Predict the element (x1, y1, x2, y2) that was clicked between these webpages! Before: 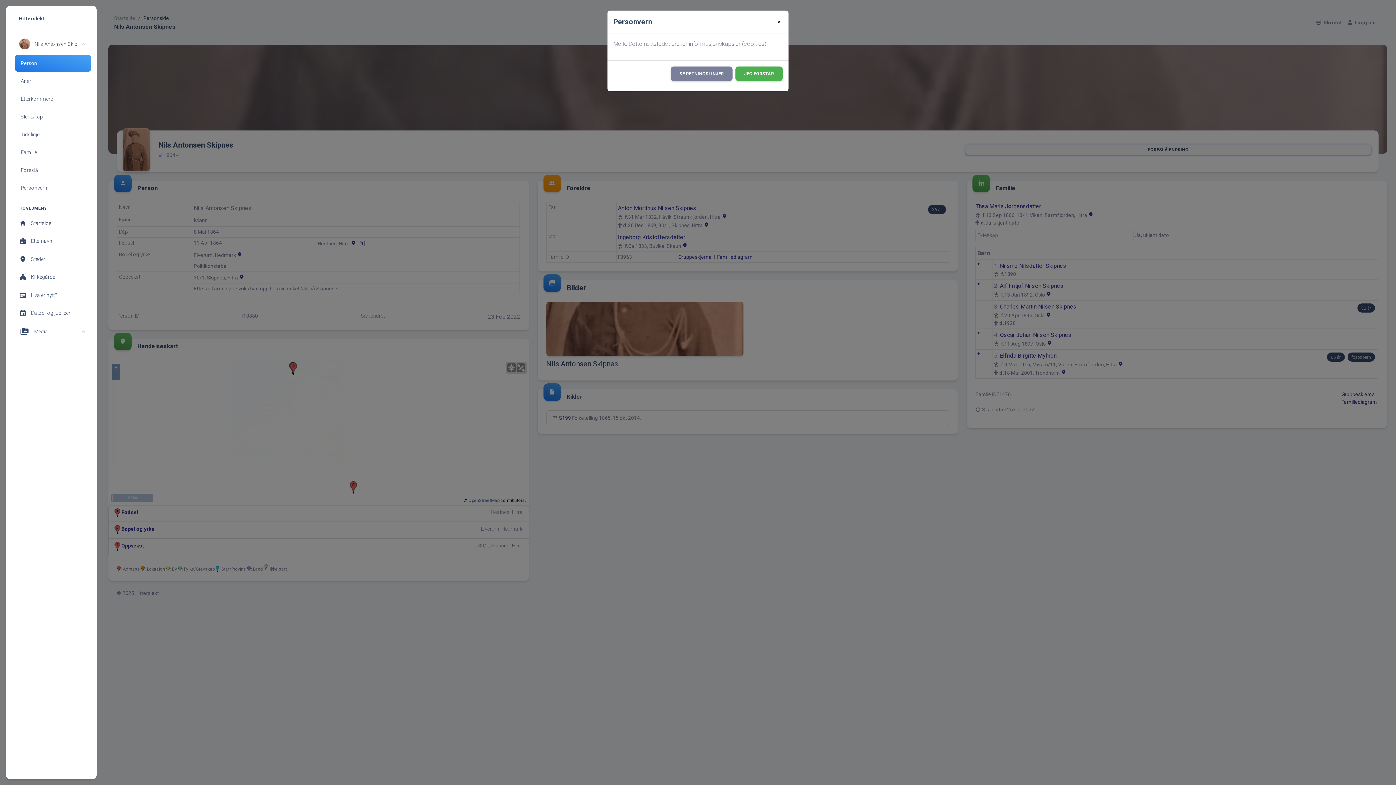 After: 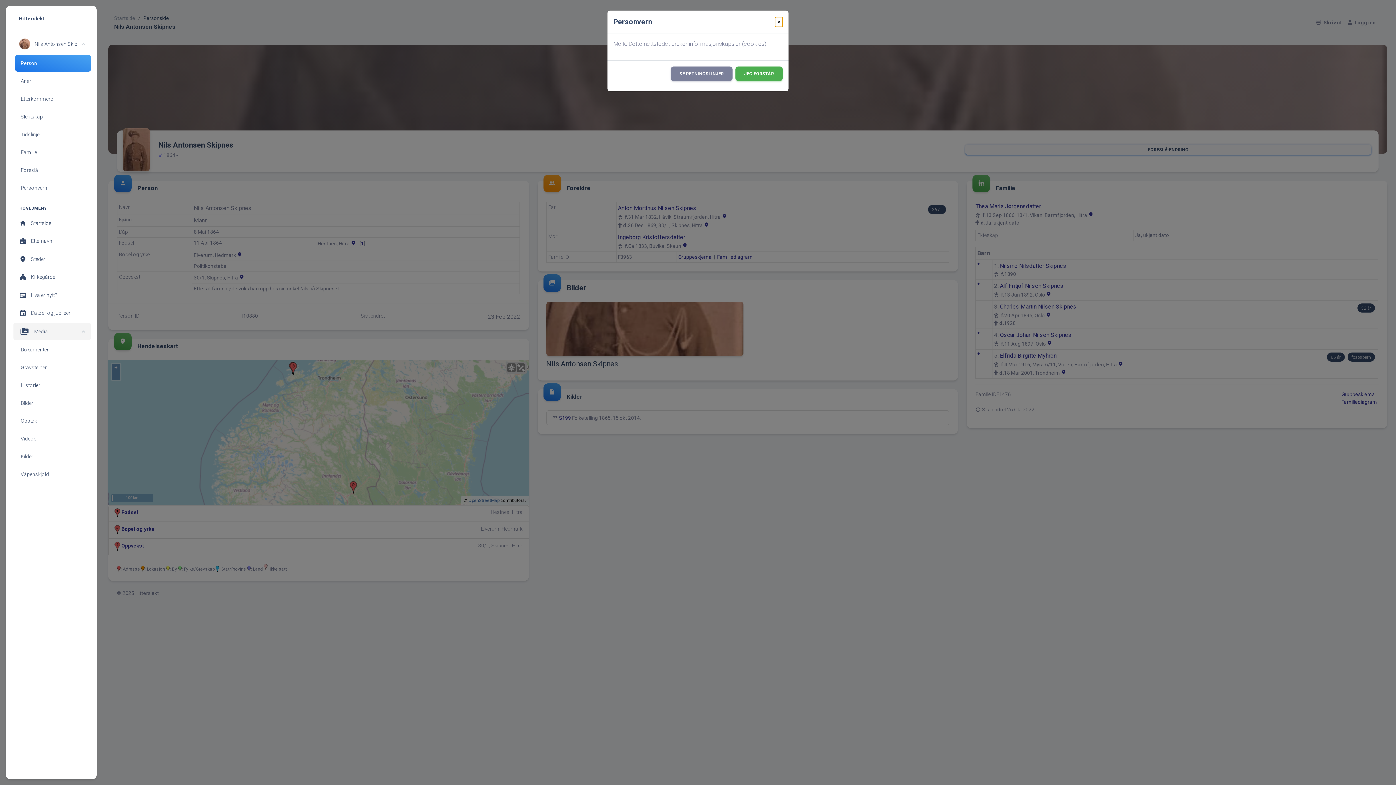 Action: label: perm_media
Media bbox: (13, 322, 90, 340)